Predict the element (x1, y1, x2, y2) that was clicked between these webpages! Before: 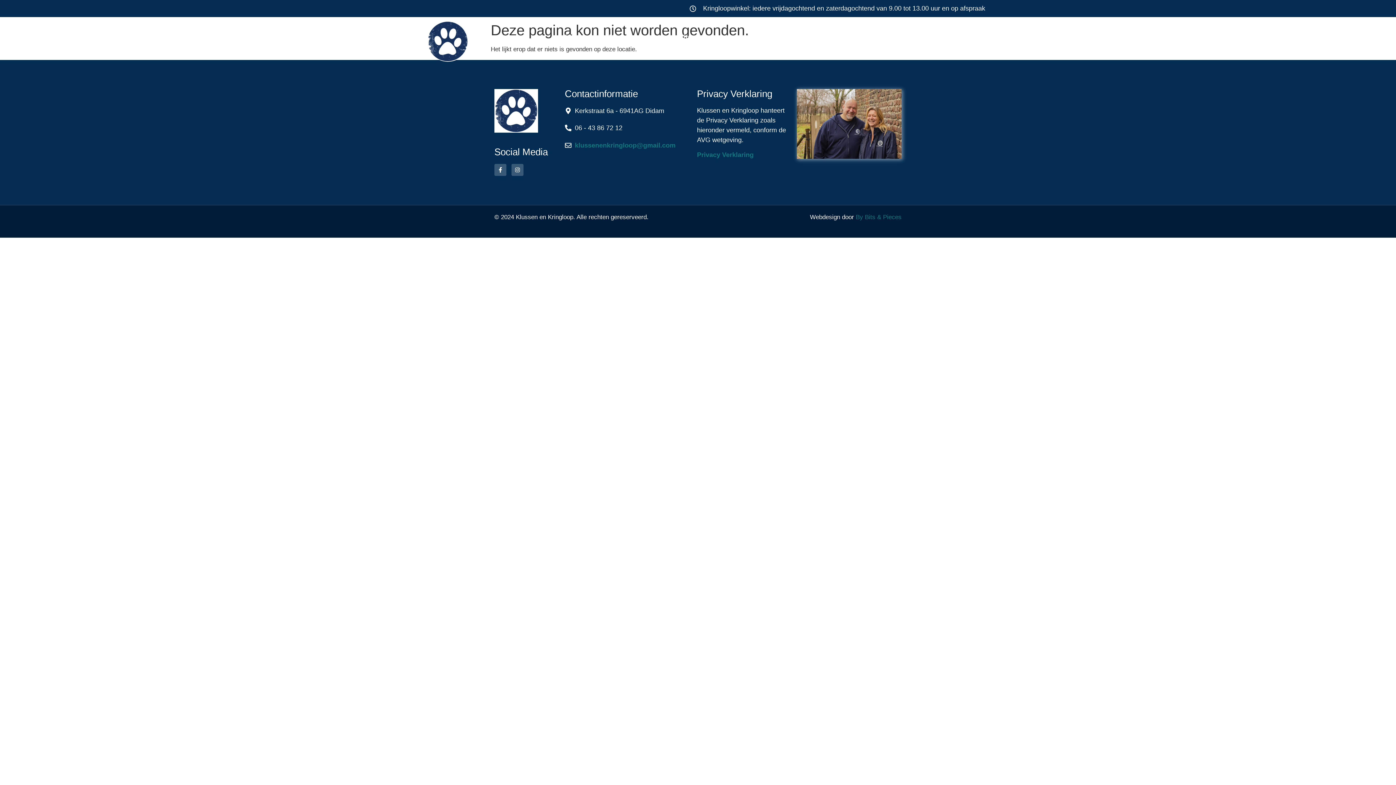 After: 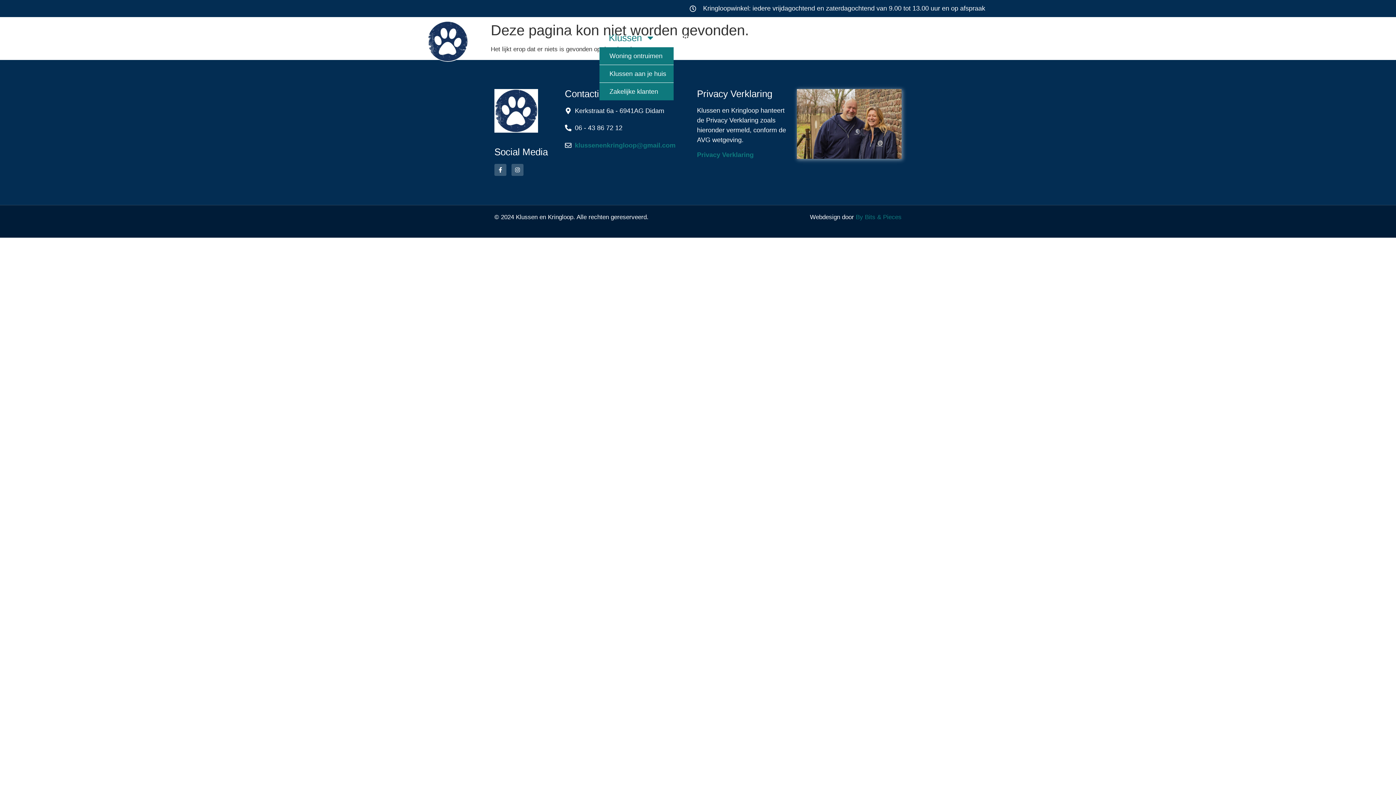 Action: bbox: (599, 28, 664, 47) label: Klussen